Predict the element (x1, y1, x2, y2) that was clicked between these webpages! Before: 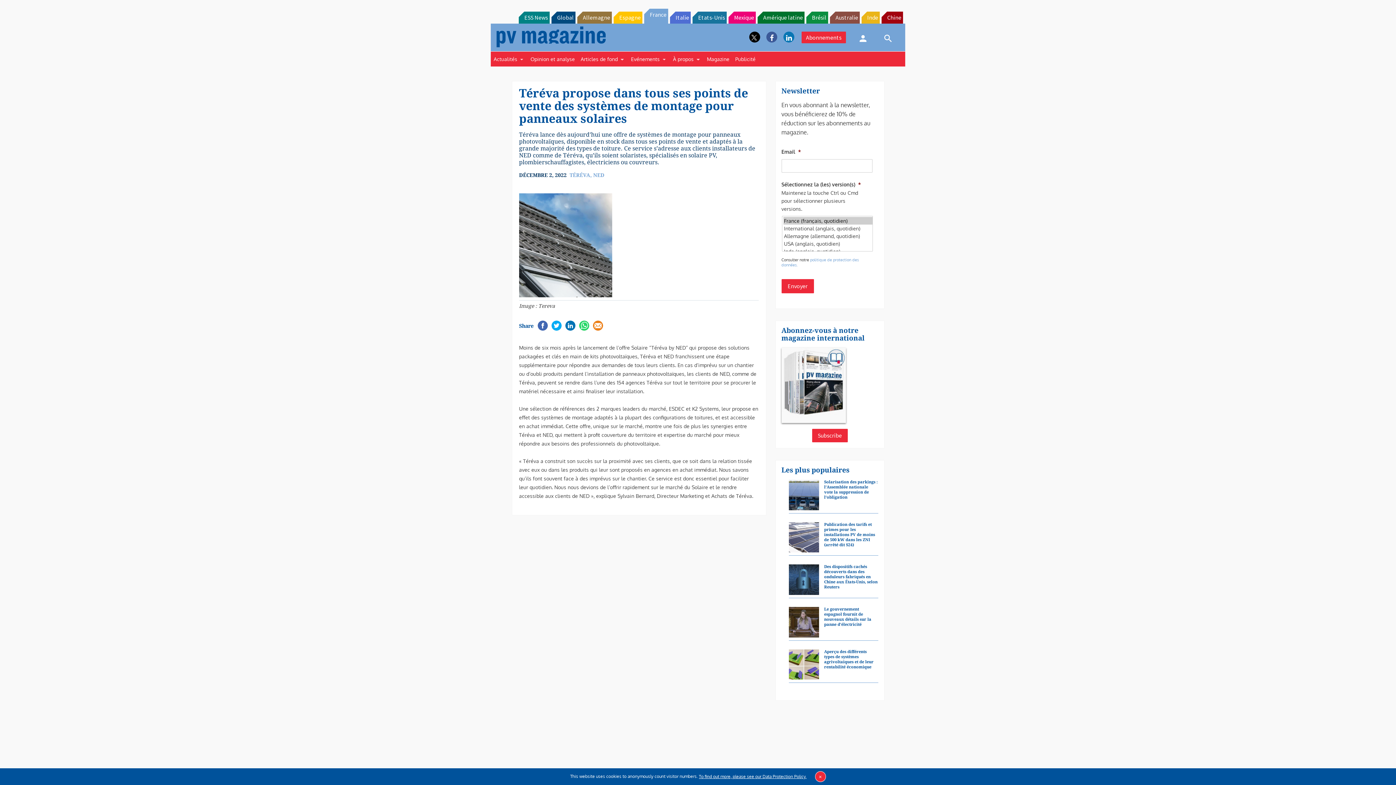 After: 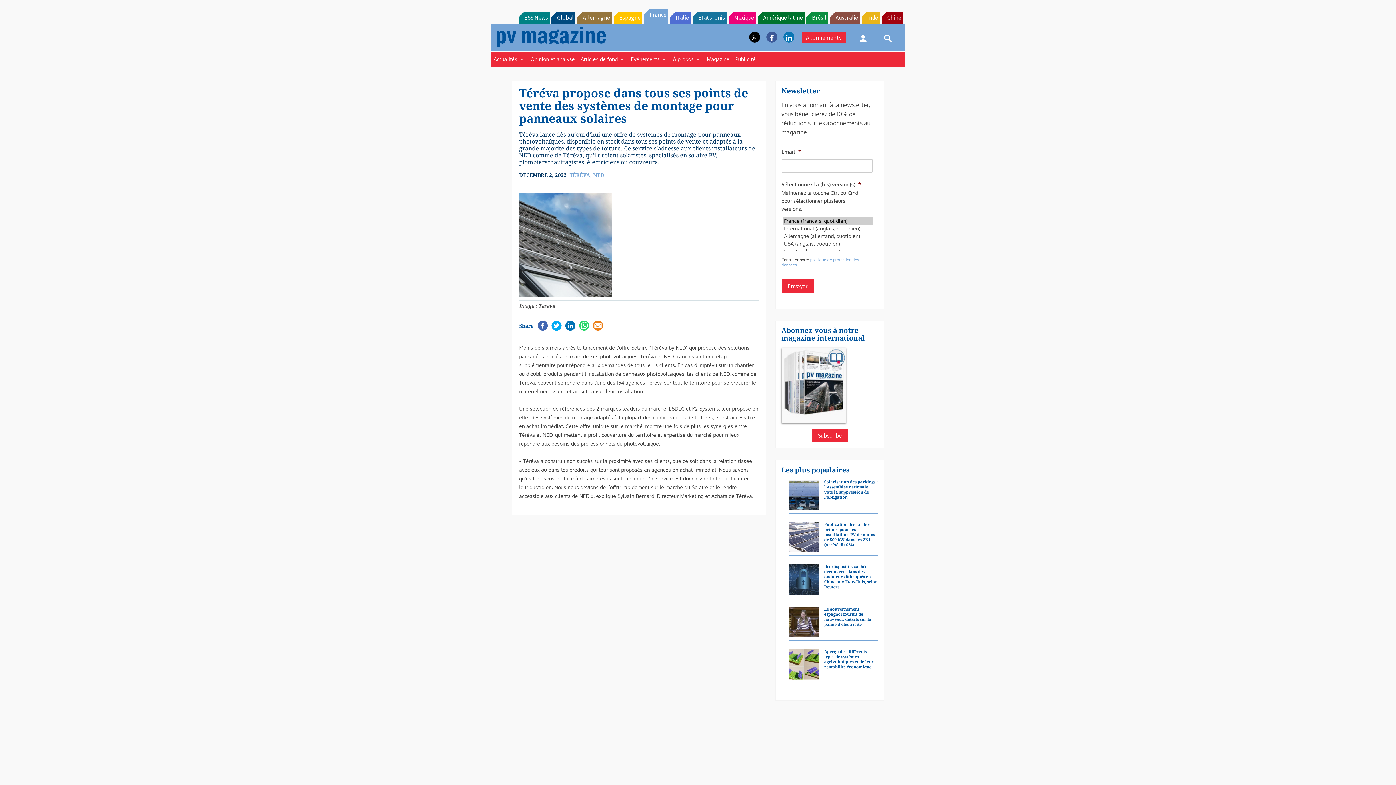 Action: bbox: (815, 771, 826, 782) label: ×